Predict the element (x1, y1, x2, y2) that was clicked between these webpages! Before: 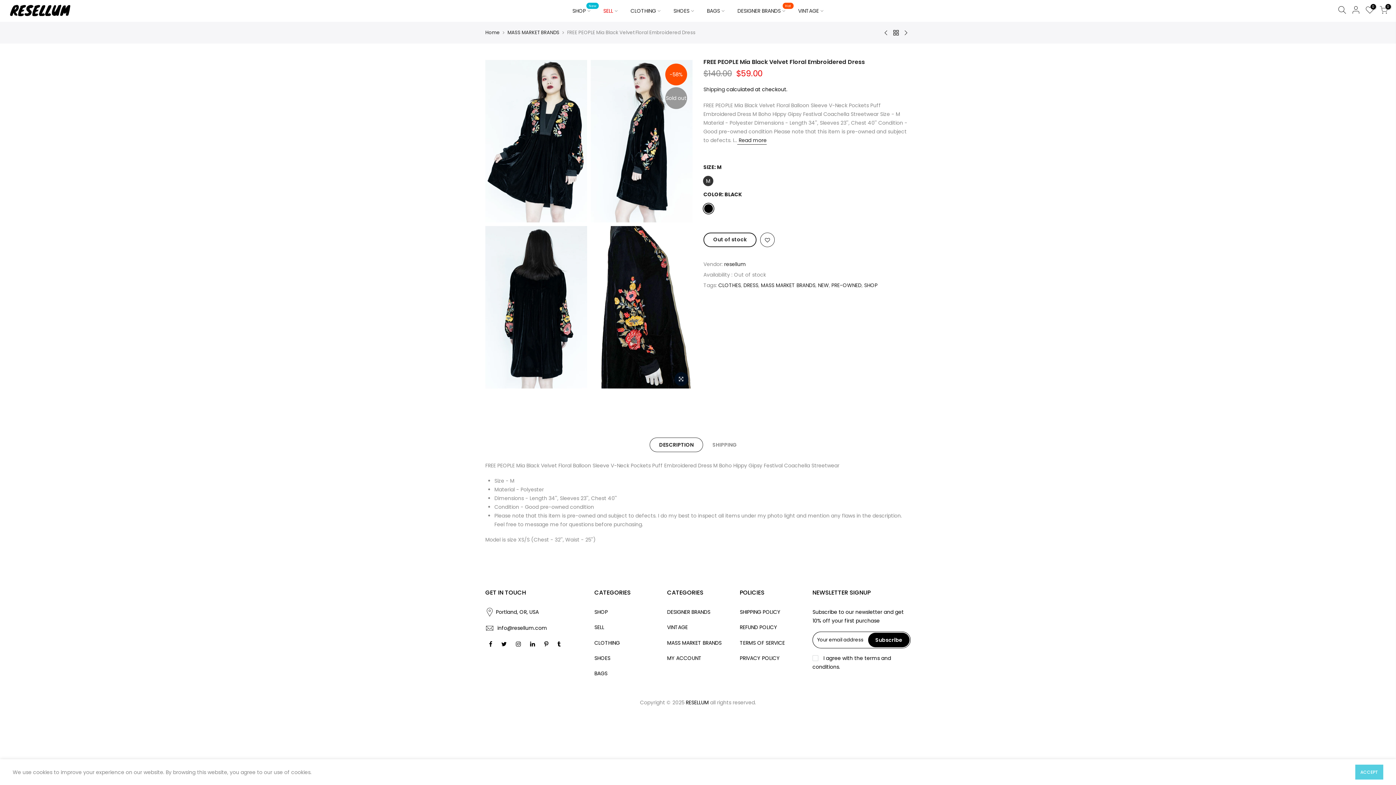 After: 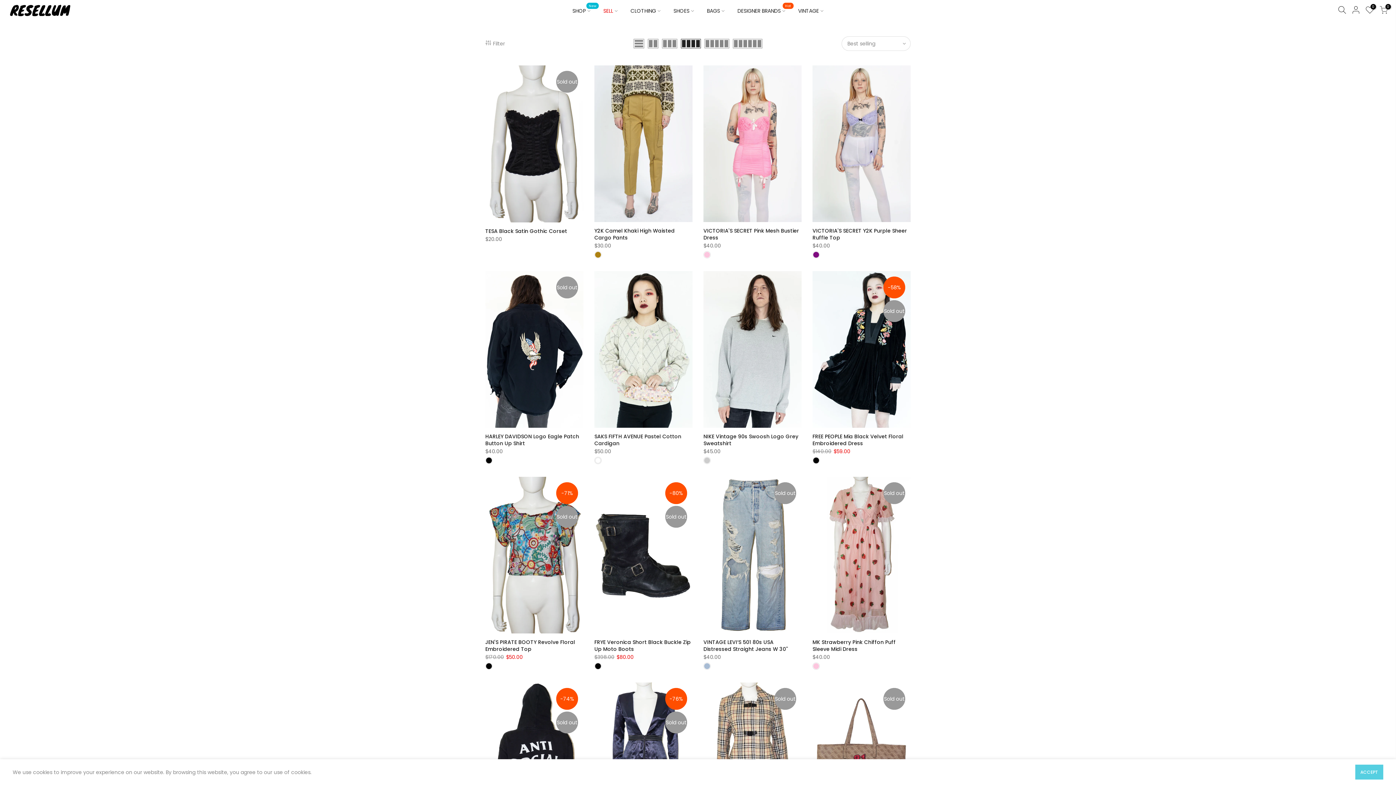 Action: bbox: (761, 281, 815, 289) label: MASS MARKET BRANDS